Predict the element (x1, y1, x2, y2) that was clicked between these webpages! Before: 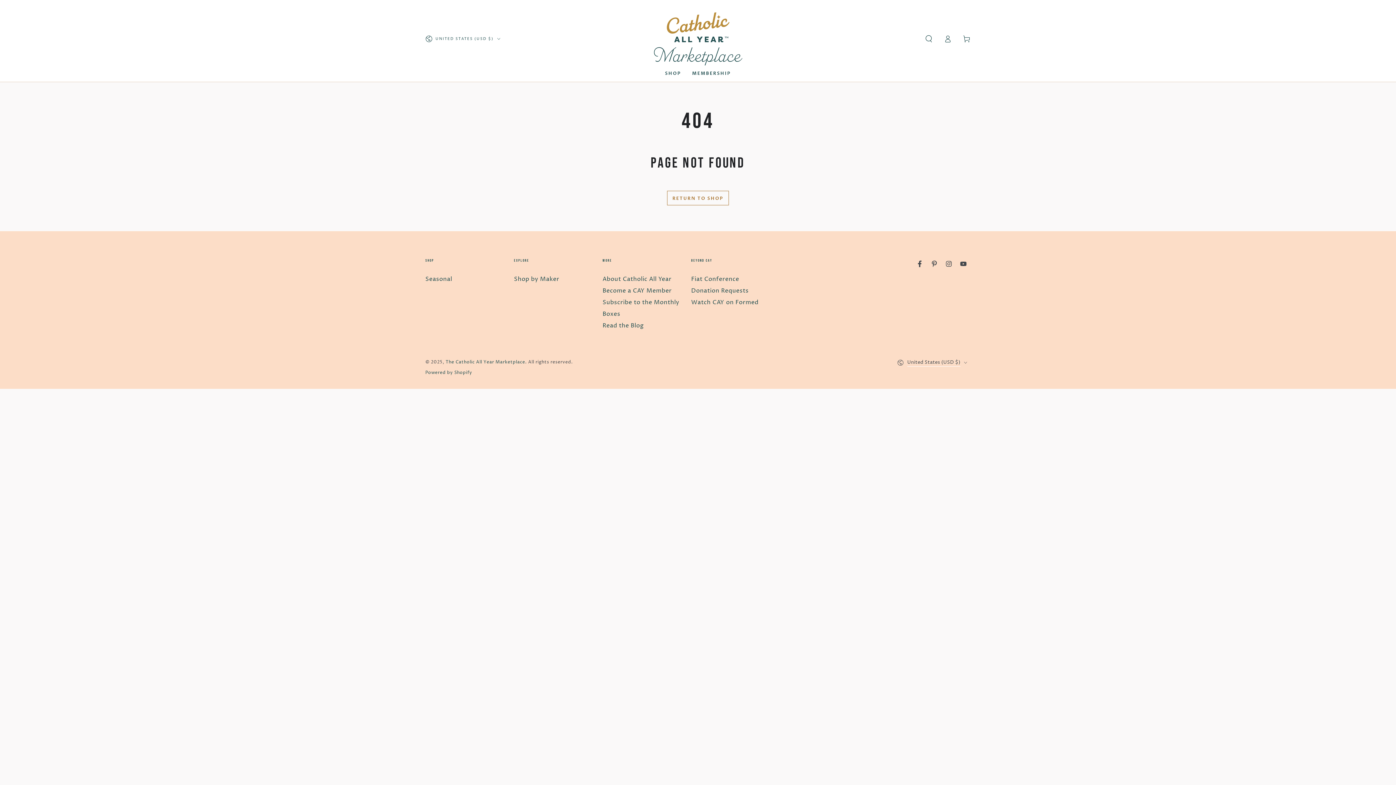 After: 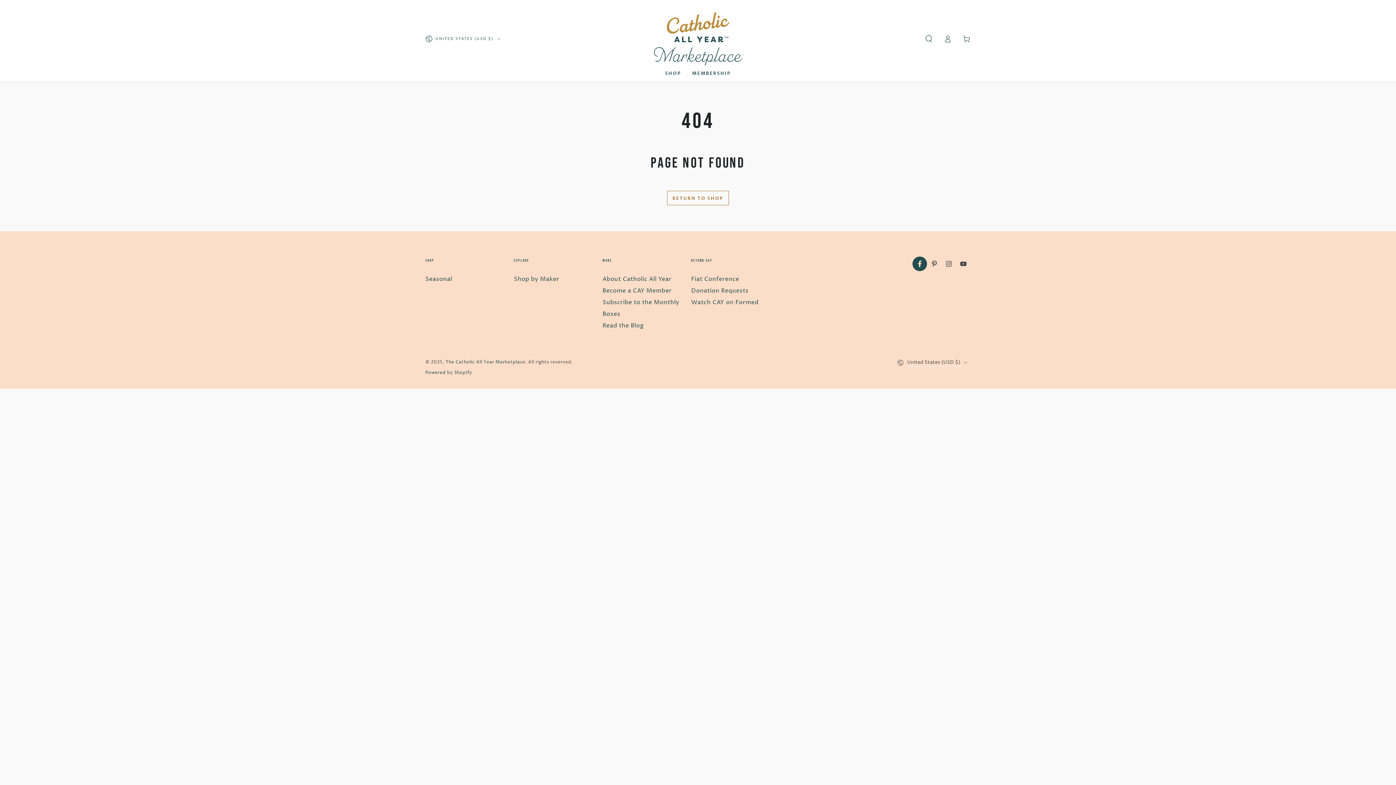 Action: label: Facebook bbox: (912, 256, 927, 271)